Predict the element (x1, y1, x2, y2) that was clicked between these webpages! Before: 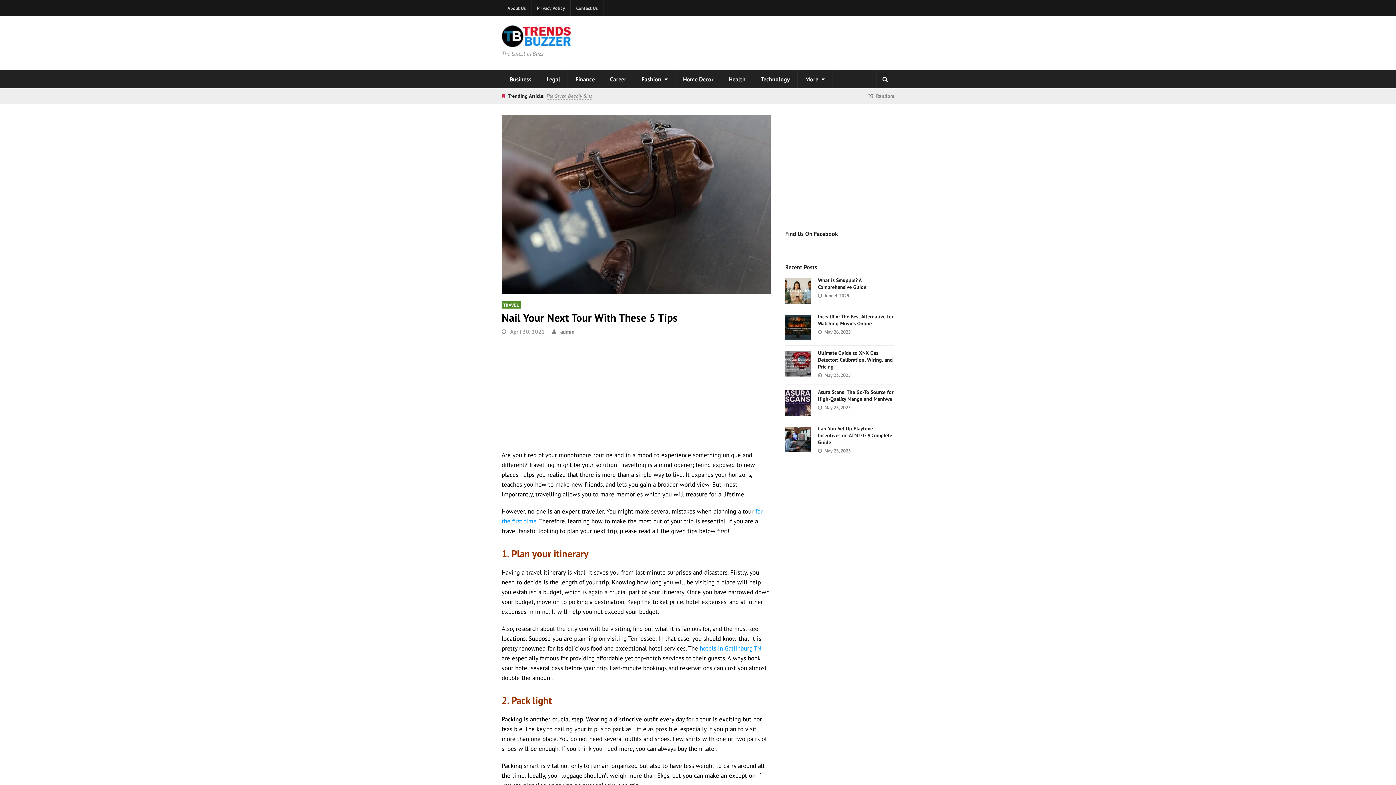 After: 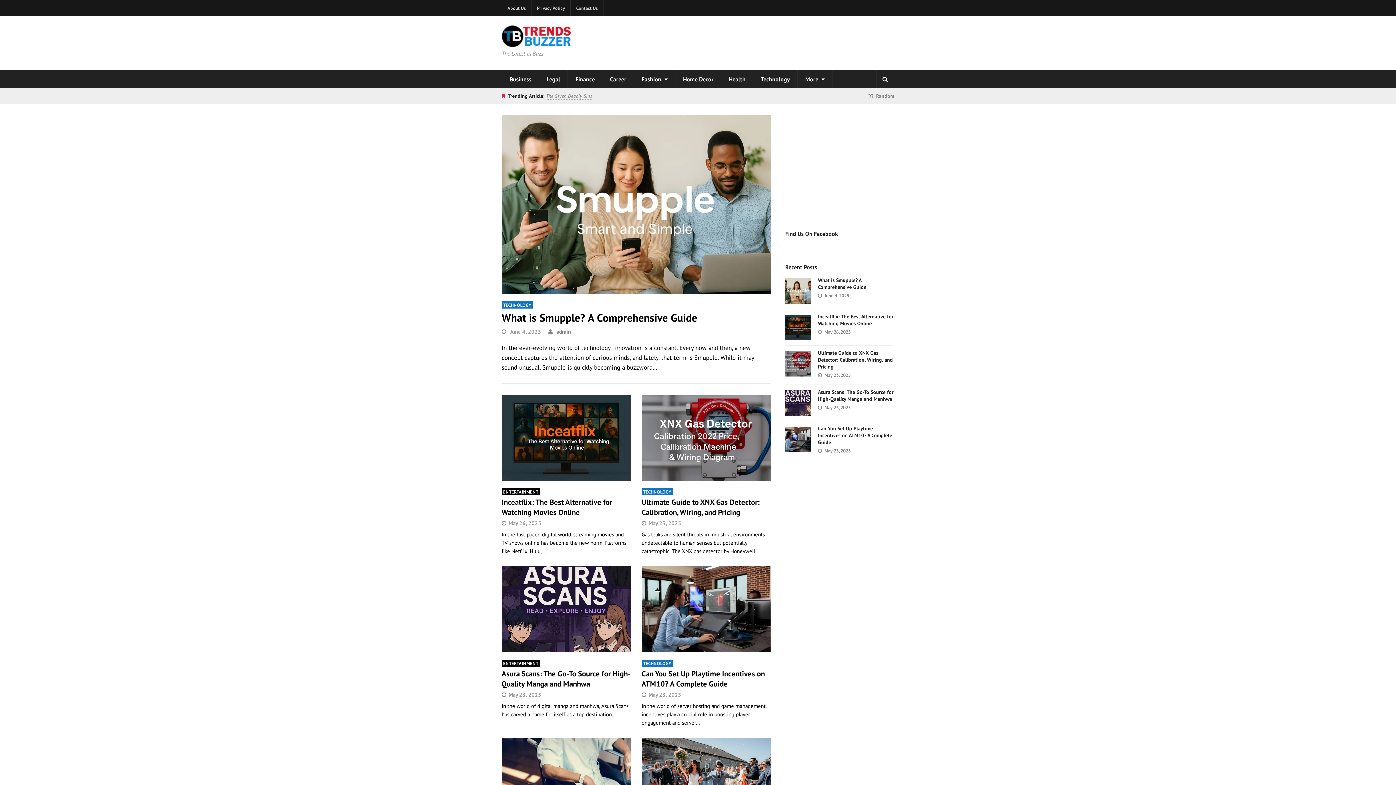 Action: bbox: (501, 38, 571, 46)